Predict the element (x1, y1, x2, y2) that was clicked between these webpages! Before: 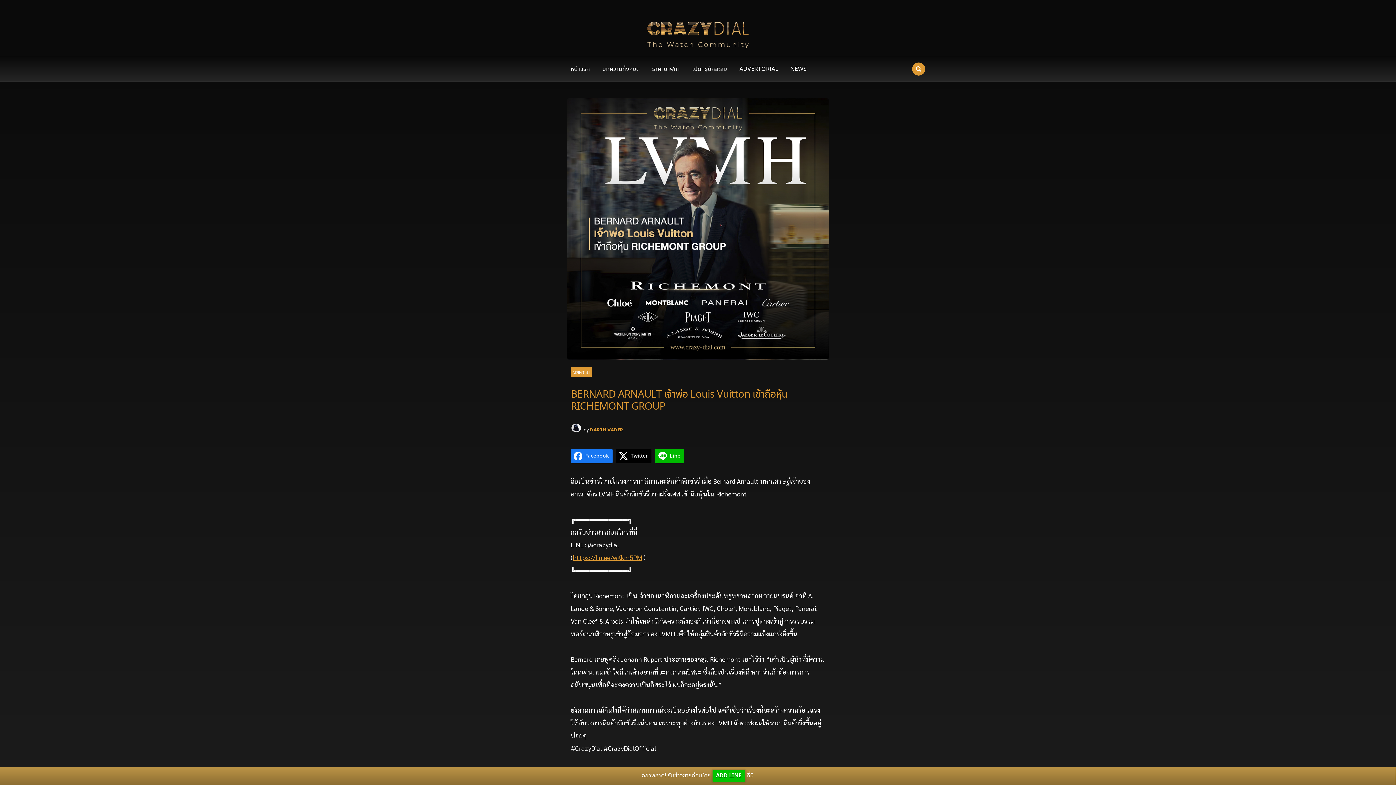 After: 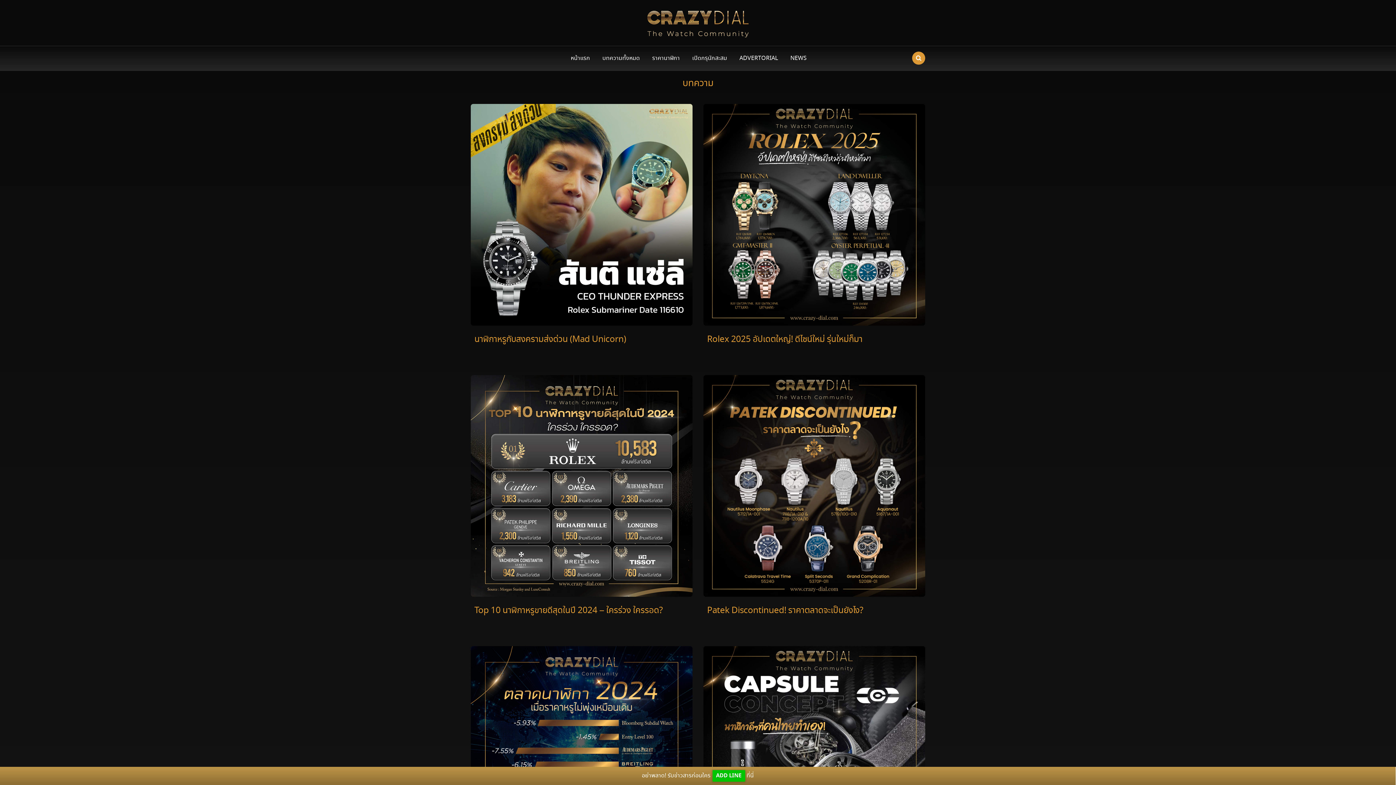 Action: label: บทความ bbox: (573, 368, 589, 375)